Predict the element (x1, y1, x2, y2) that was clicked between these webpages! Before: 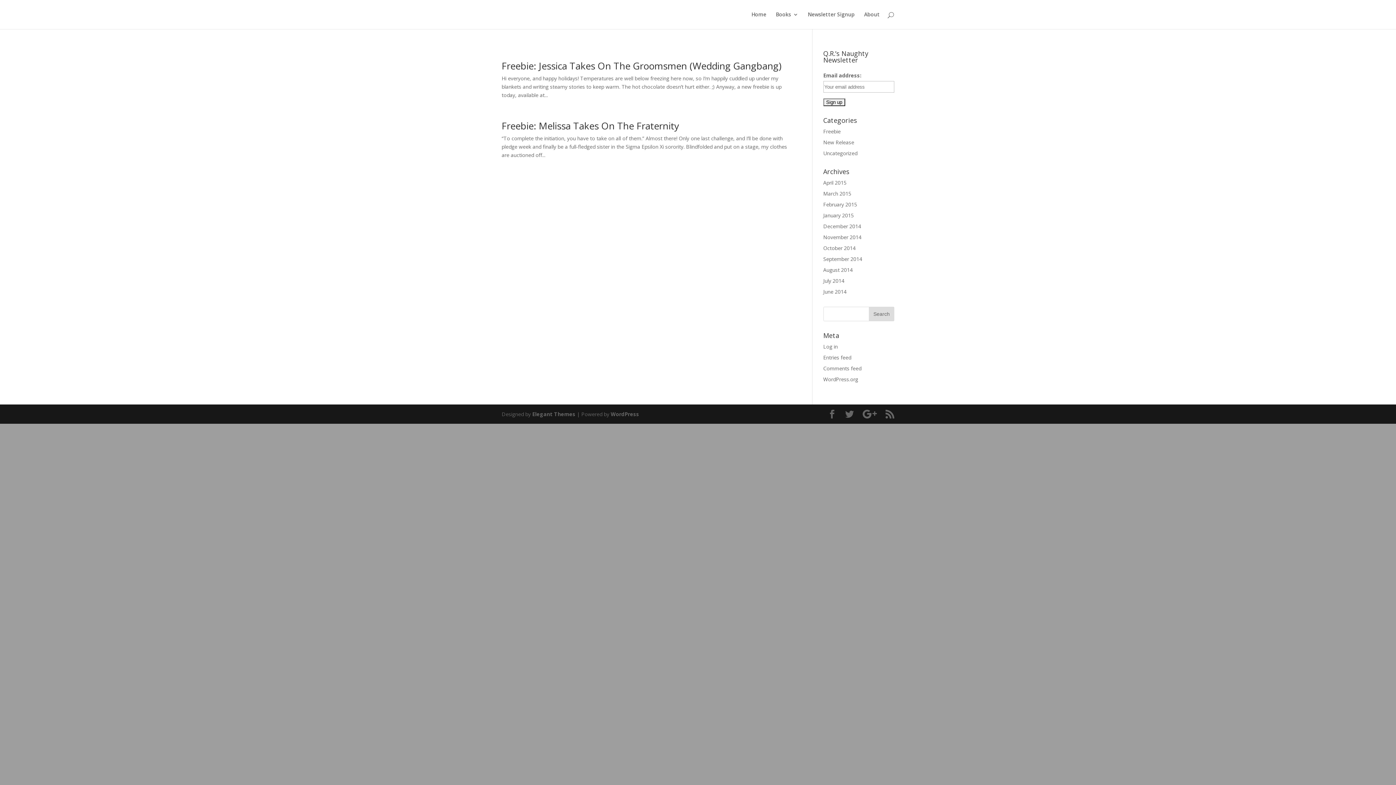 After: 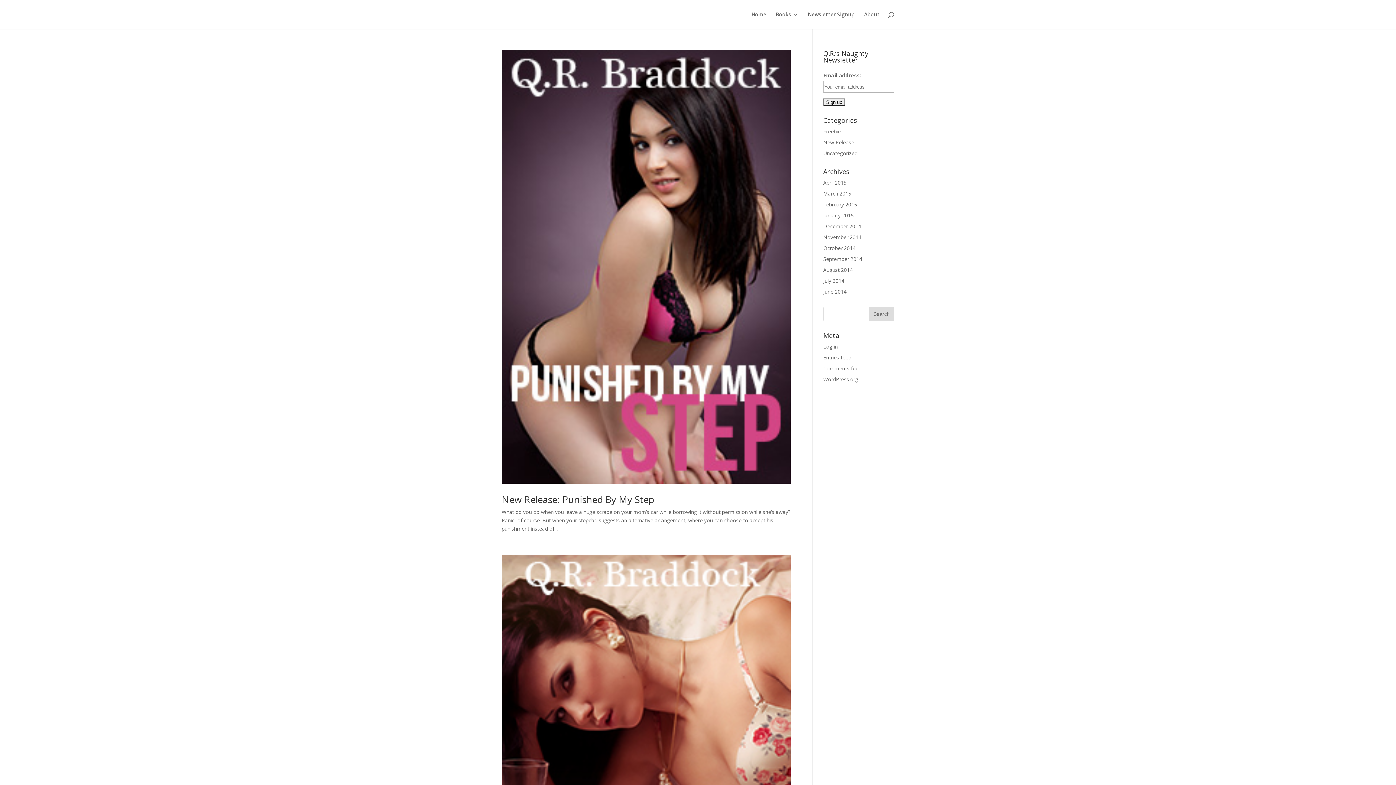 Action: label: January 2015 bbox: (823, 212, 854, 218)